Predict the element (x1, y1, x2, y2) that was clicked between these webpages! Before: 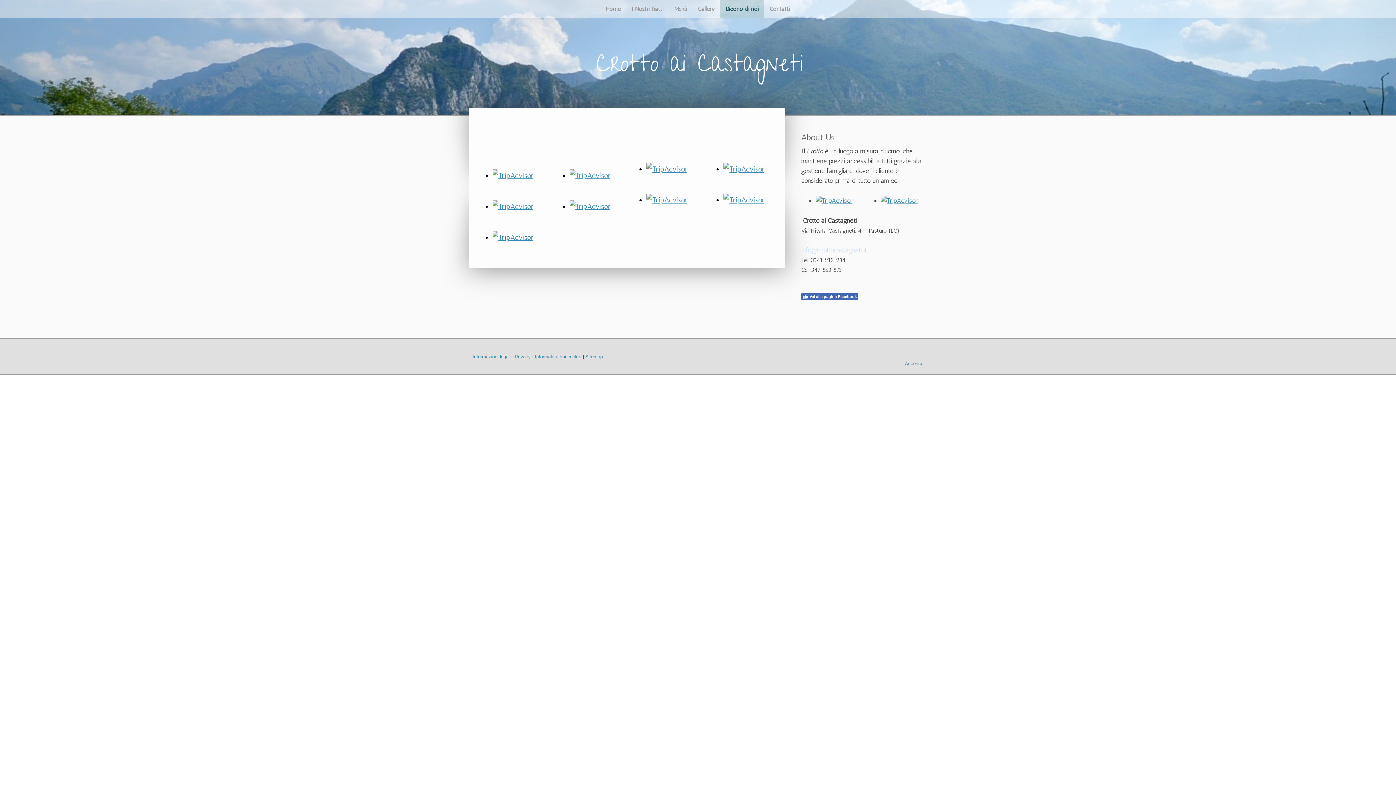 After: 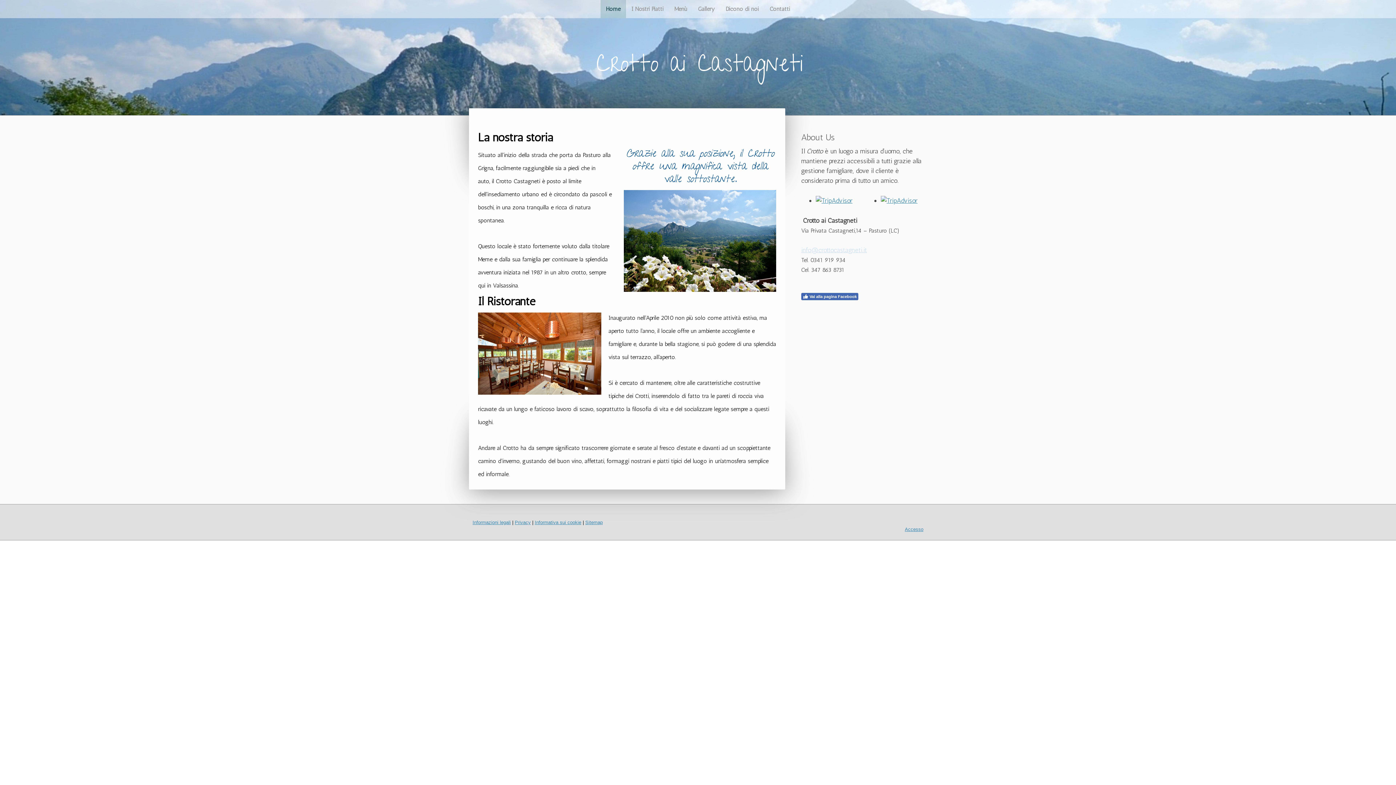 Action: bbox: (600, 0, 626, 18) label: Home